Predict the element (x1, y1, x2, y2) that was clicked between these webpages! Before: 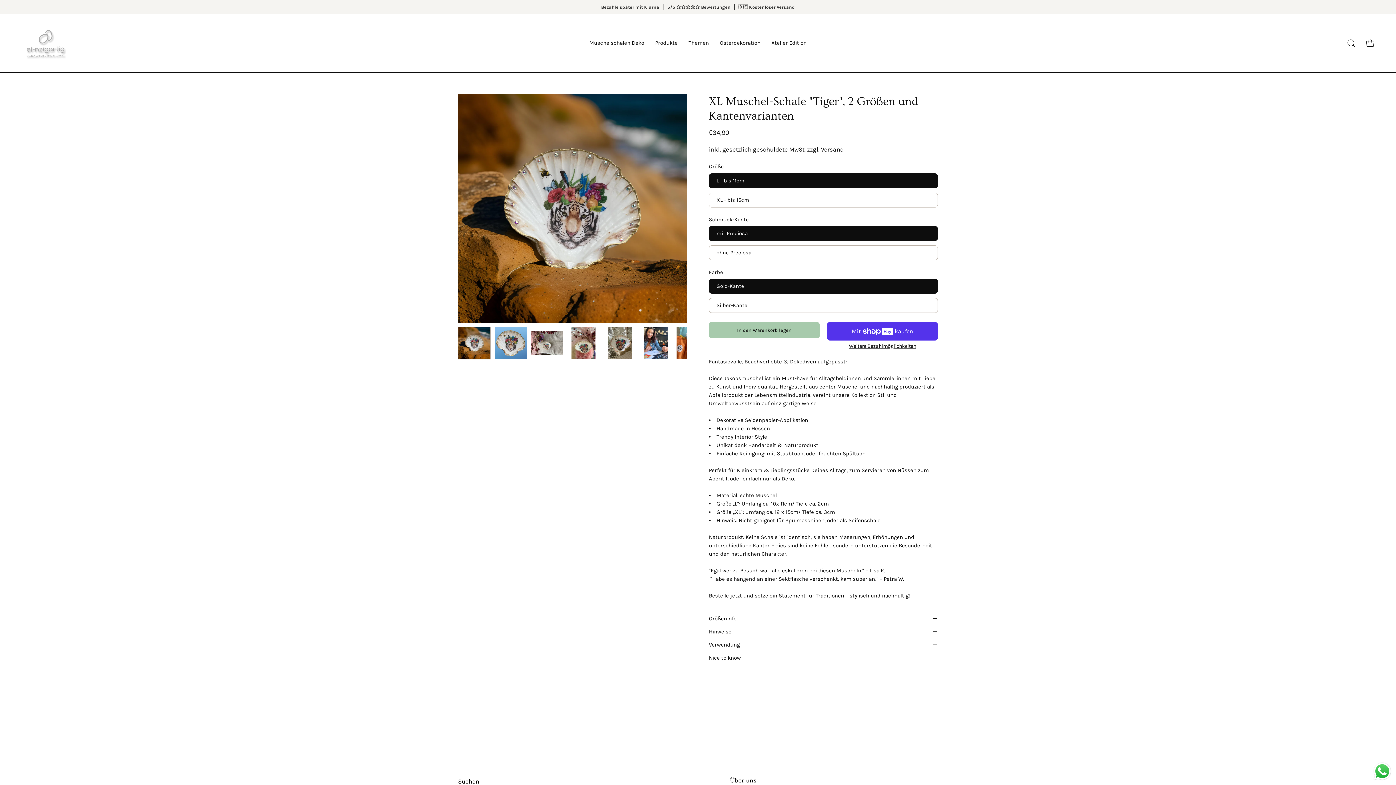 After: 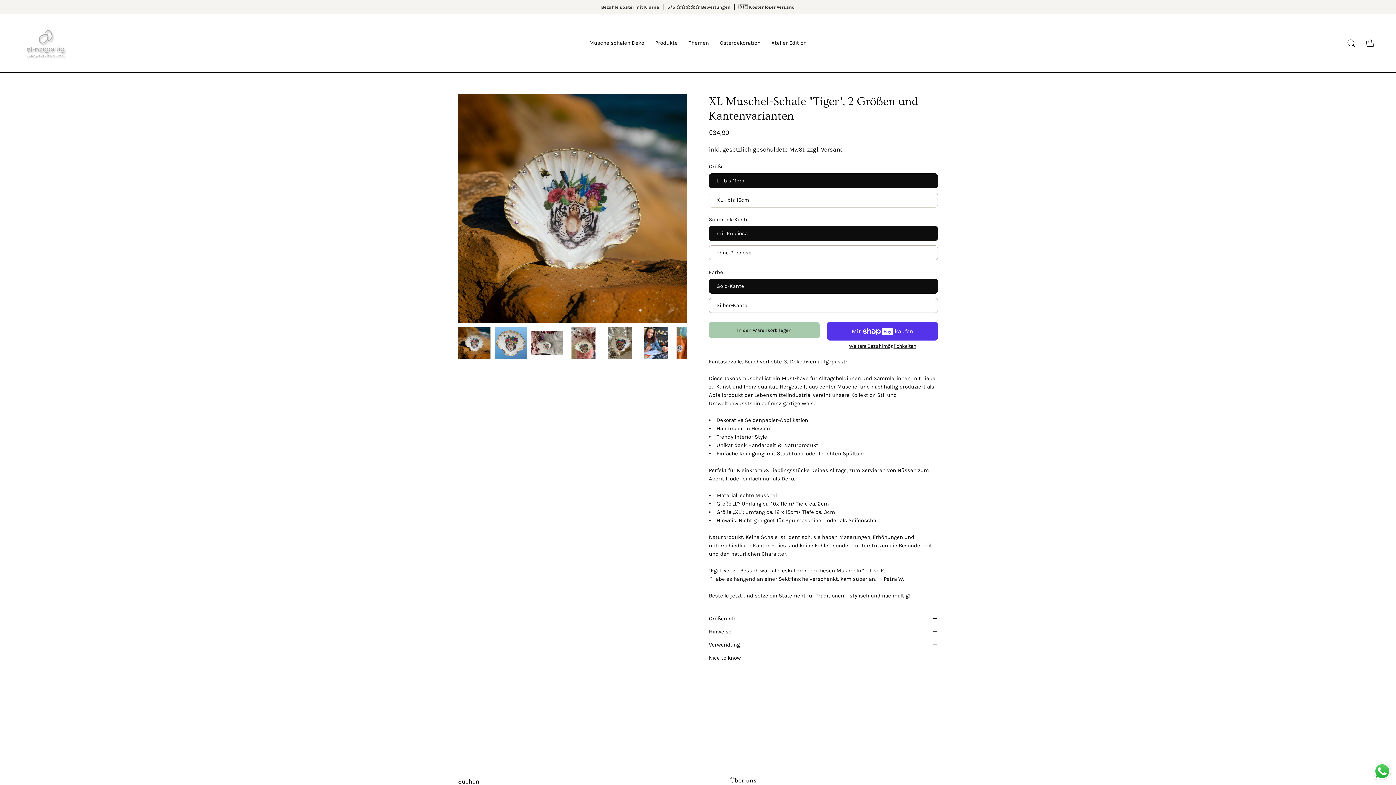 Action: bbox: (1372, 761, 1392, 781) label: Send a message via WhatsApp